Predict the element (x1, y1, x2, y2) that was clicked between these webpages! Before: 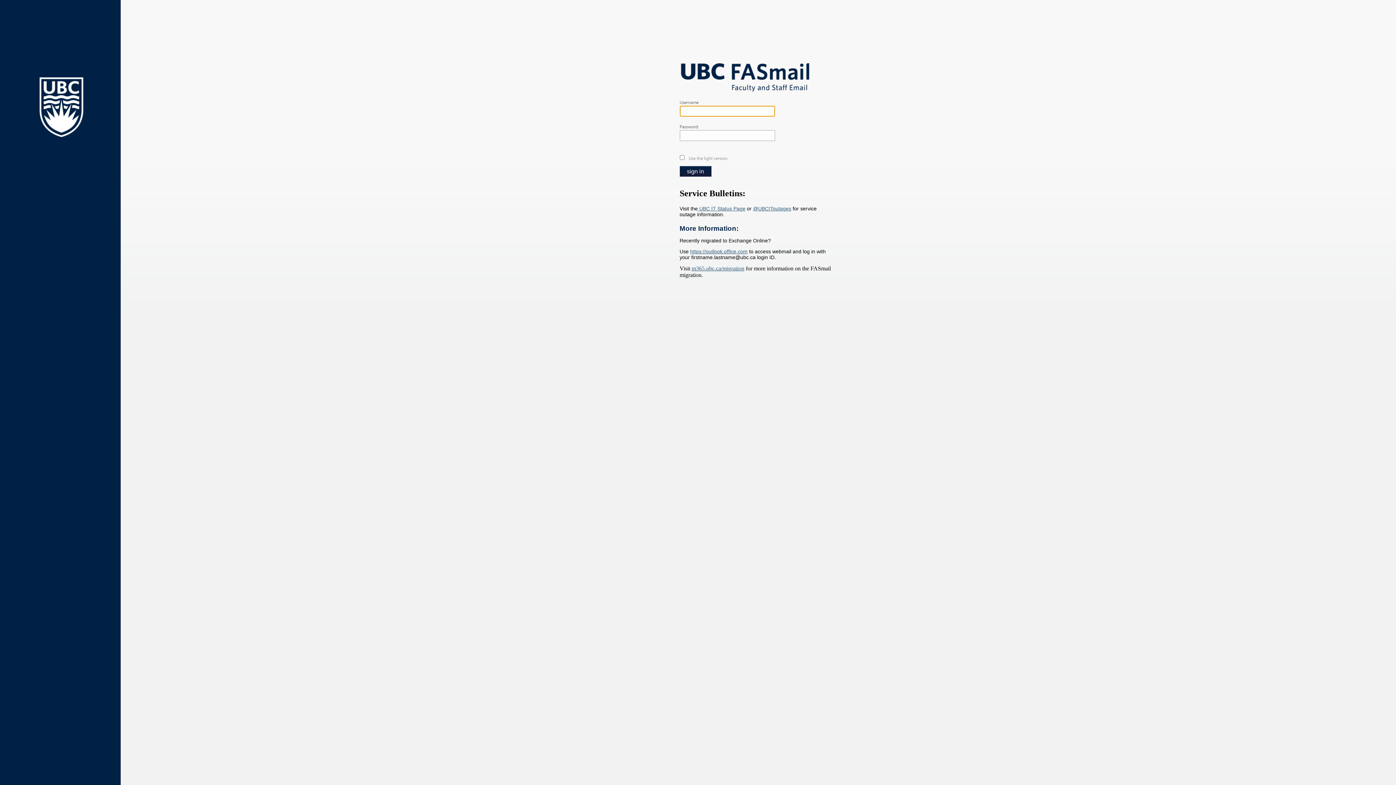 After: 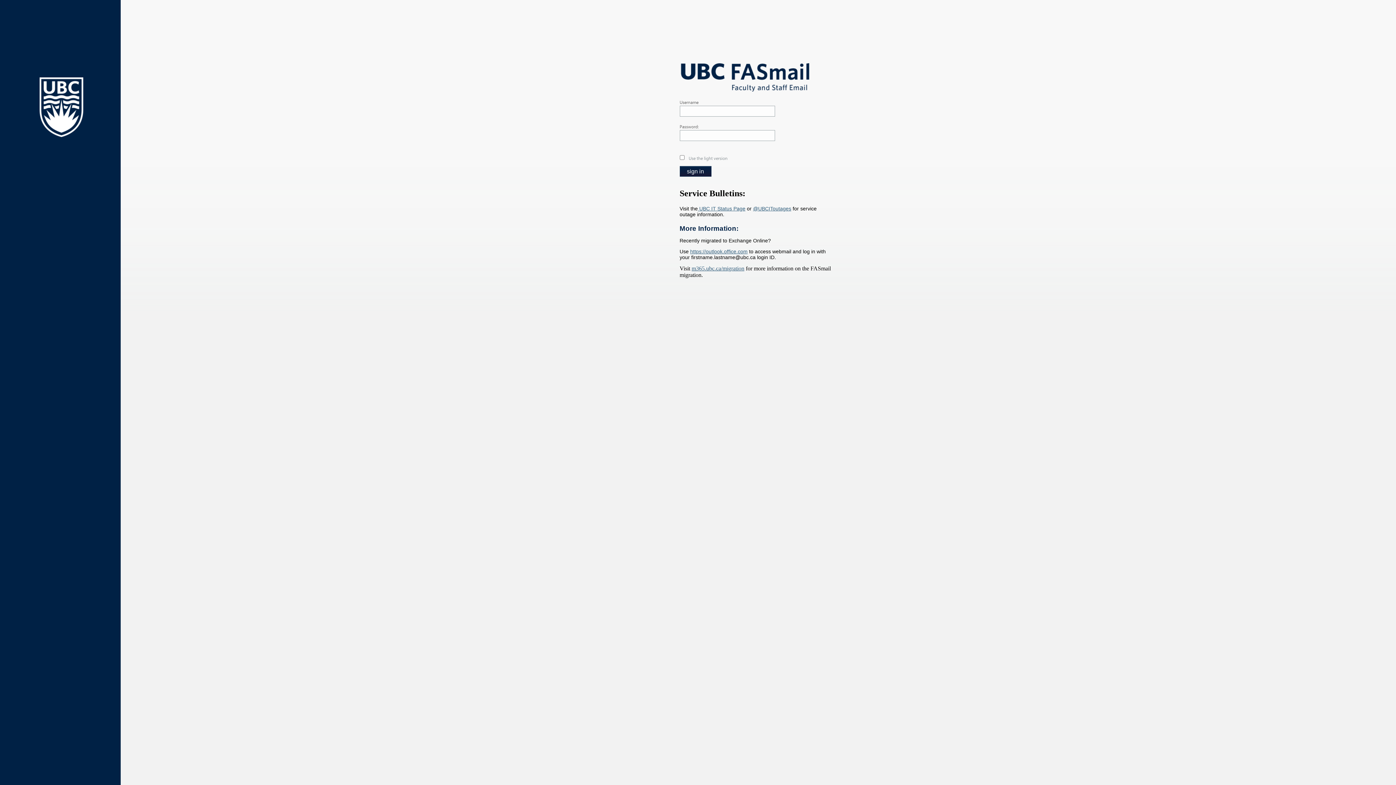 Action: bbox: (691, 265, 744, 271) label: m365.ubc.ca/migration